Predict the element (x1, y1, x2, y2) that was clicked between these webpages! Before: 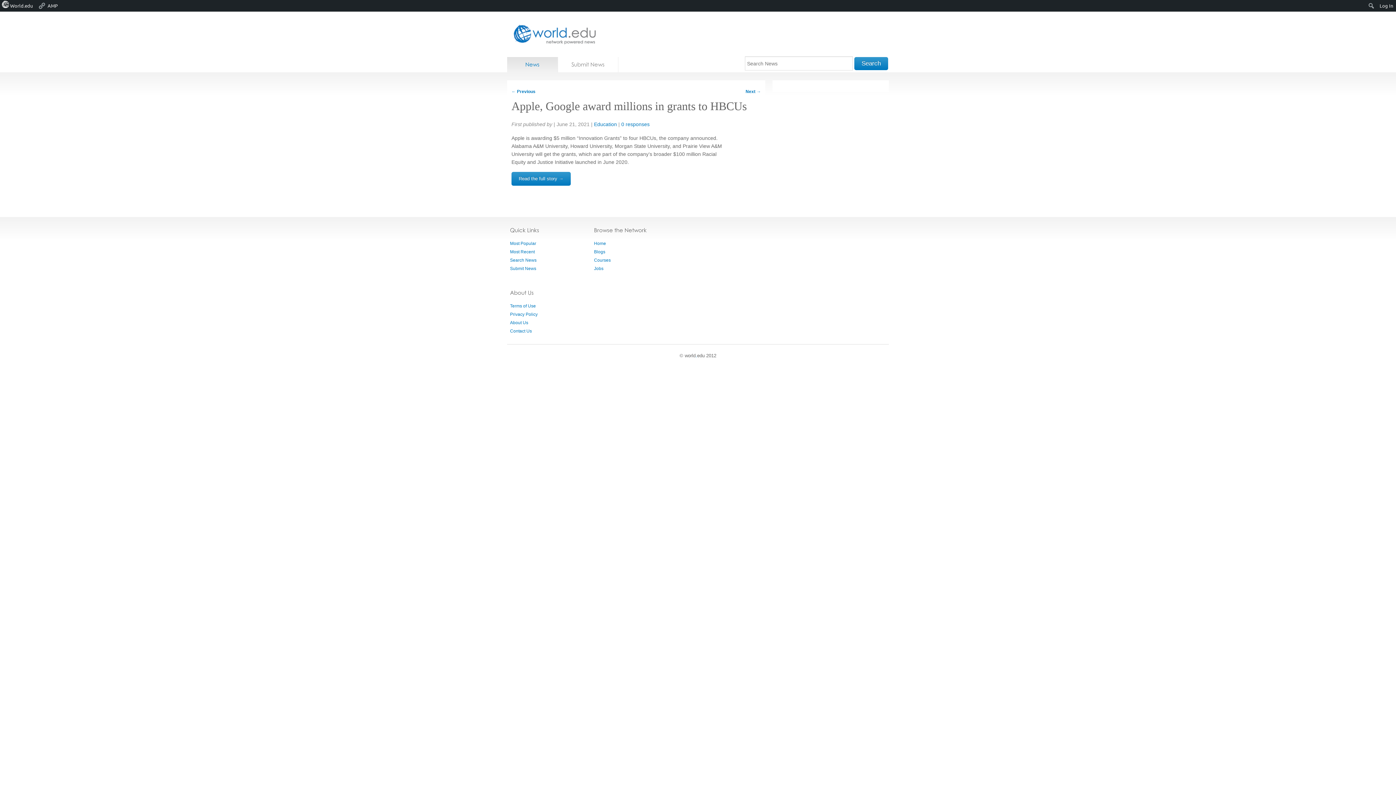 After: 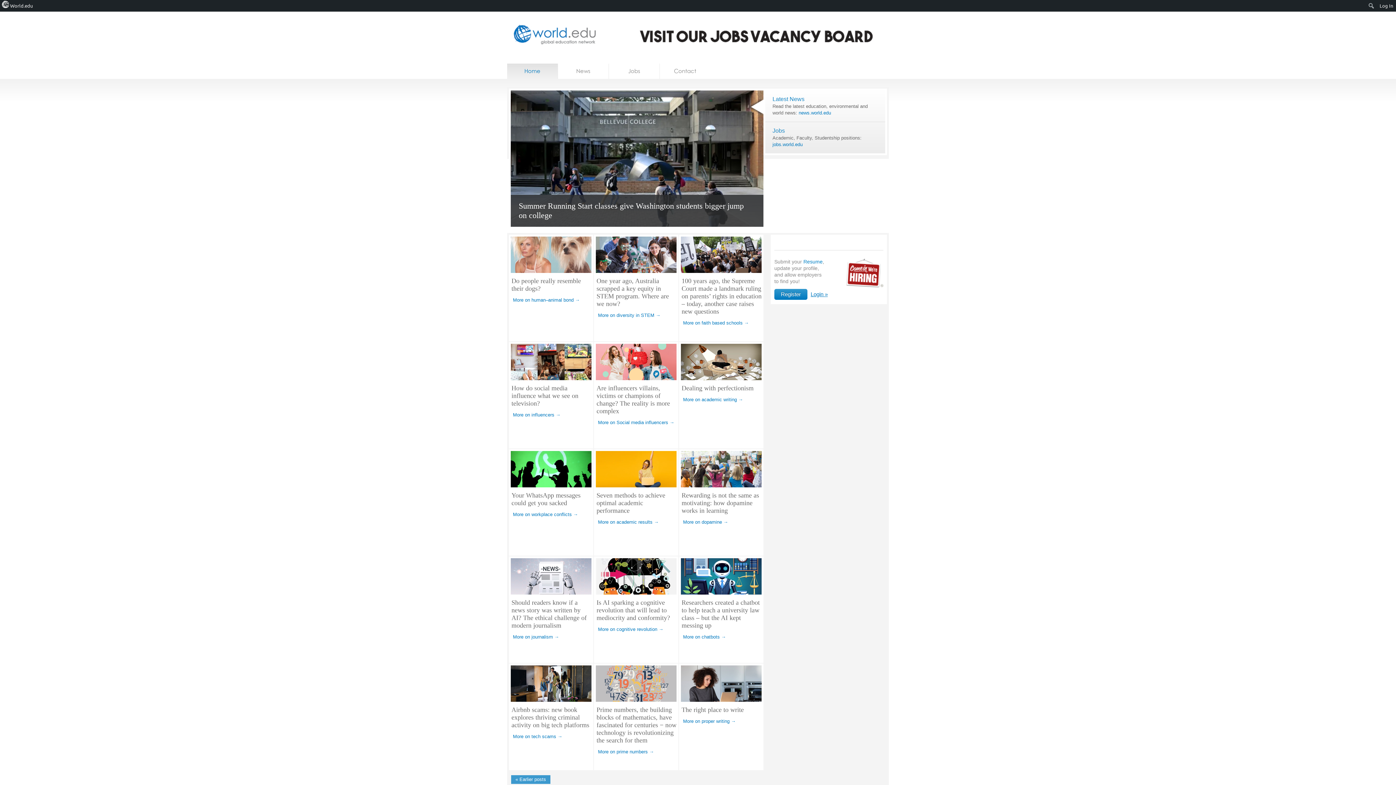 Action: bbox: (0, 0, 35, 11) label: World.edu